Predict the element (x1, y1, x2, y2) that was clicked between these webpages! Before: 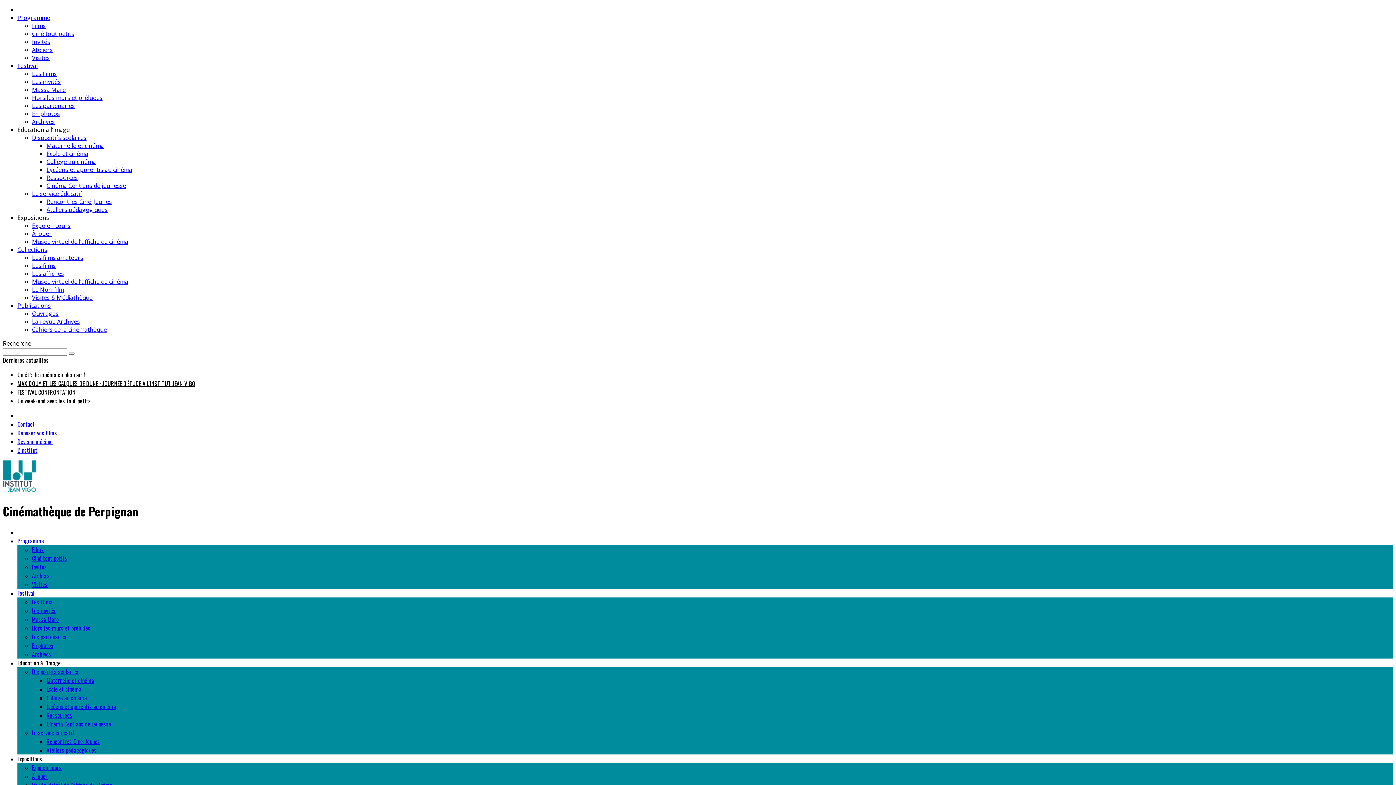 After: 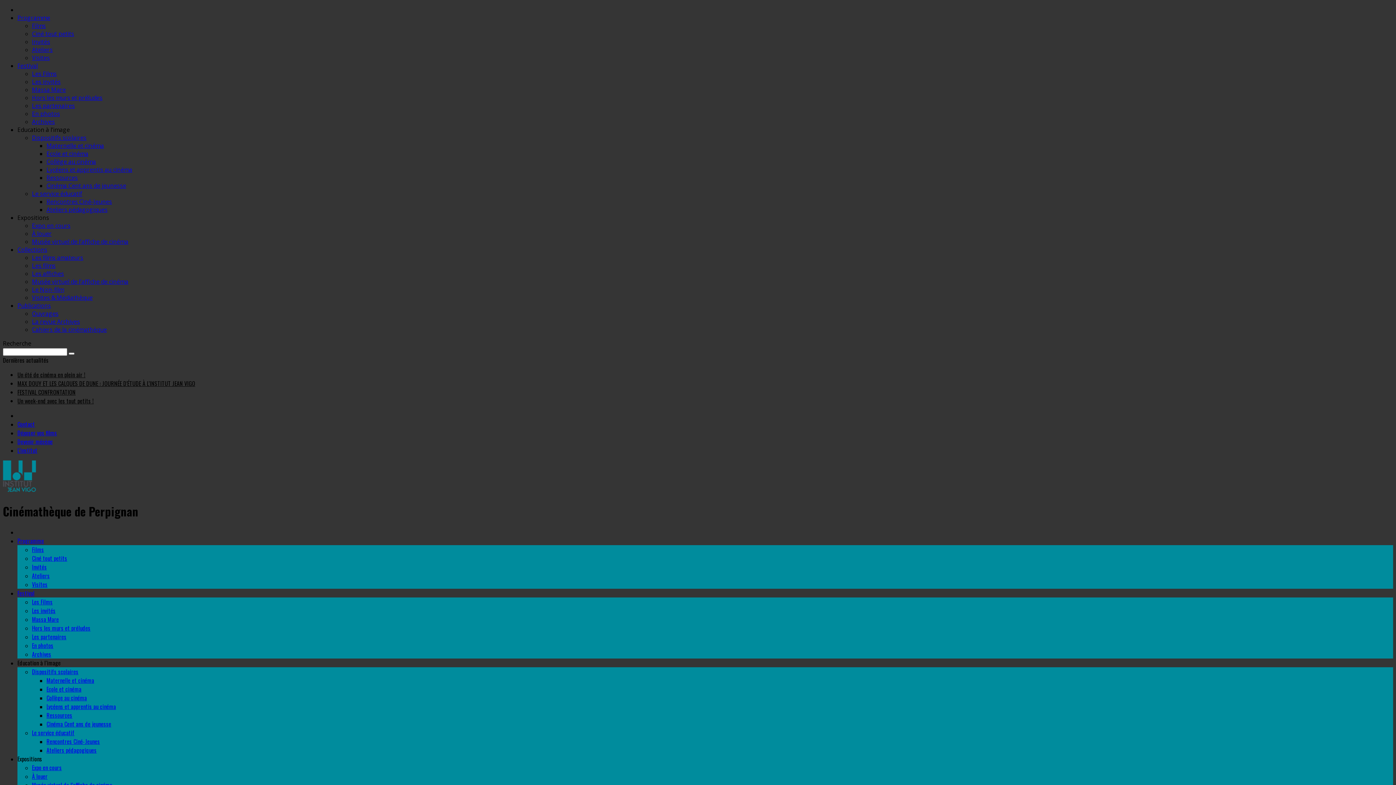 Action: bbox: (32, 229, 51, 237) label: À louer